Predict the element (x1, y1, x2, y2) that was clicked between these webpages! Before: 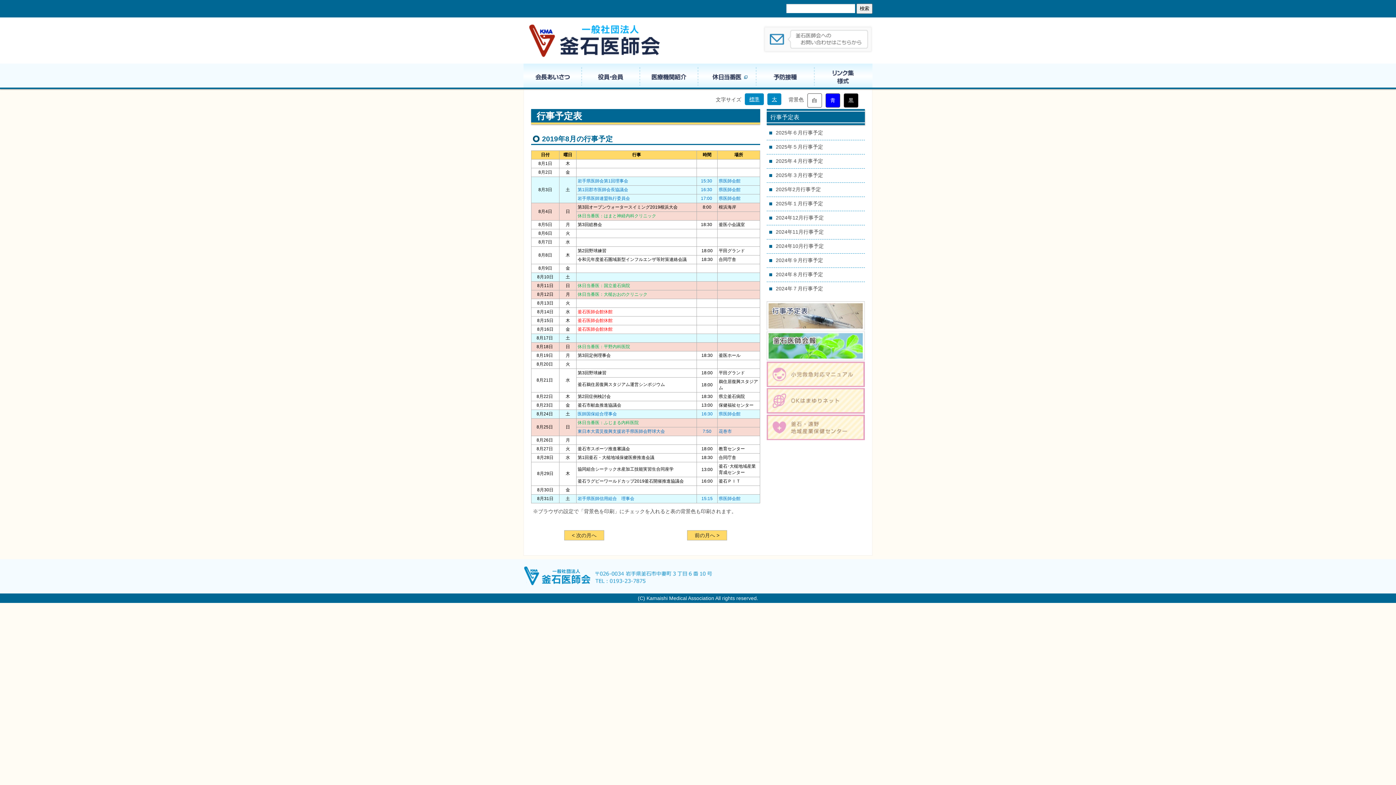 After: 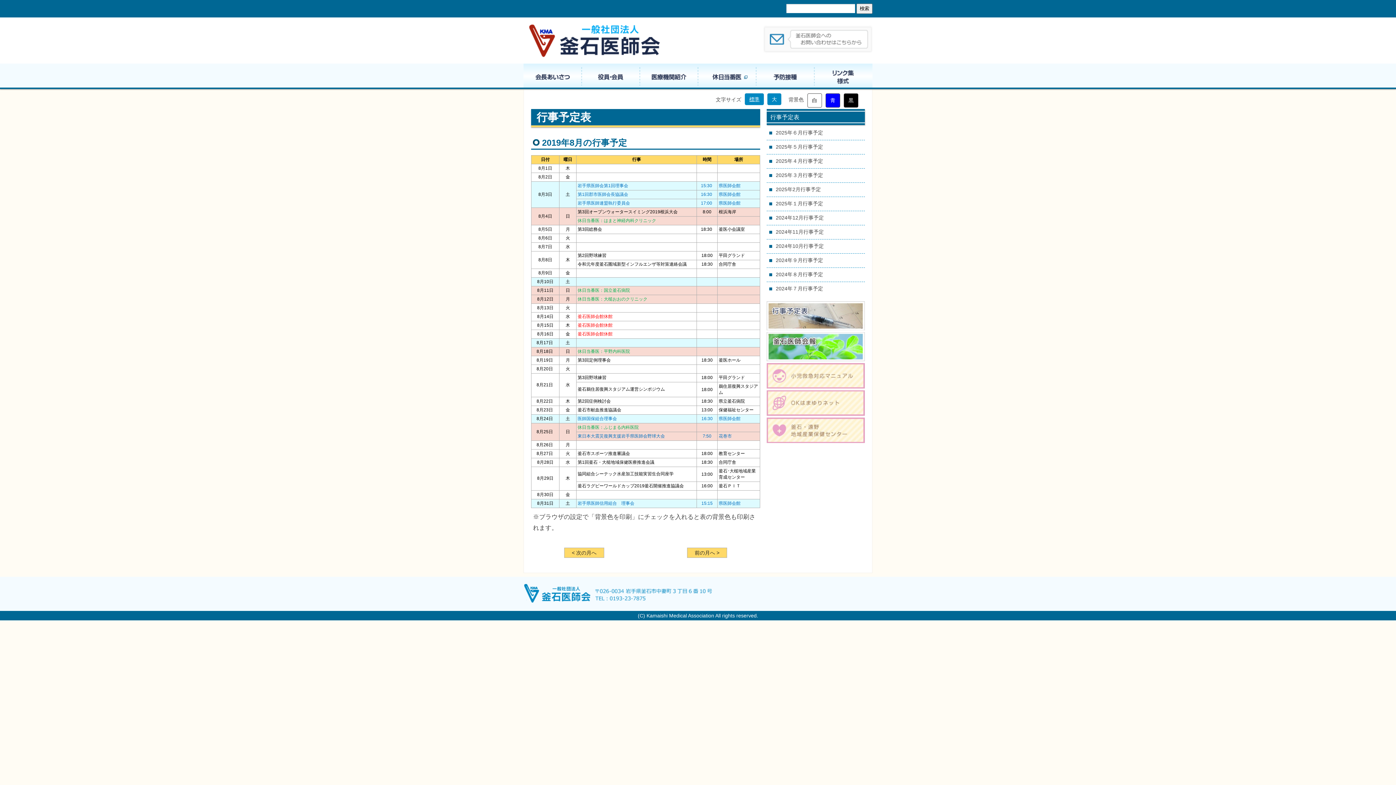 Action: label: 大 bbox: (767, 93, 781, 105)